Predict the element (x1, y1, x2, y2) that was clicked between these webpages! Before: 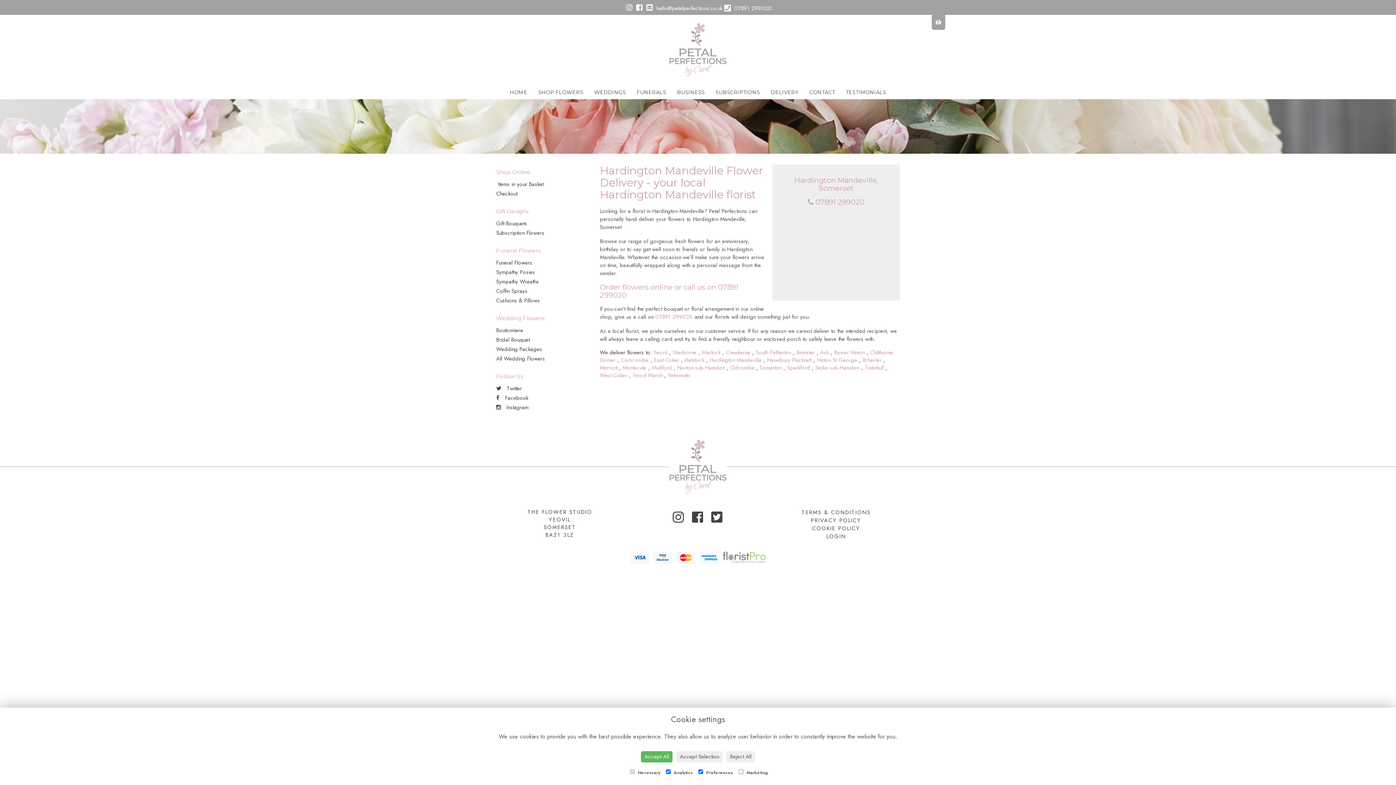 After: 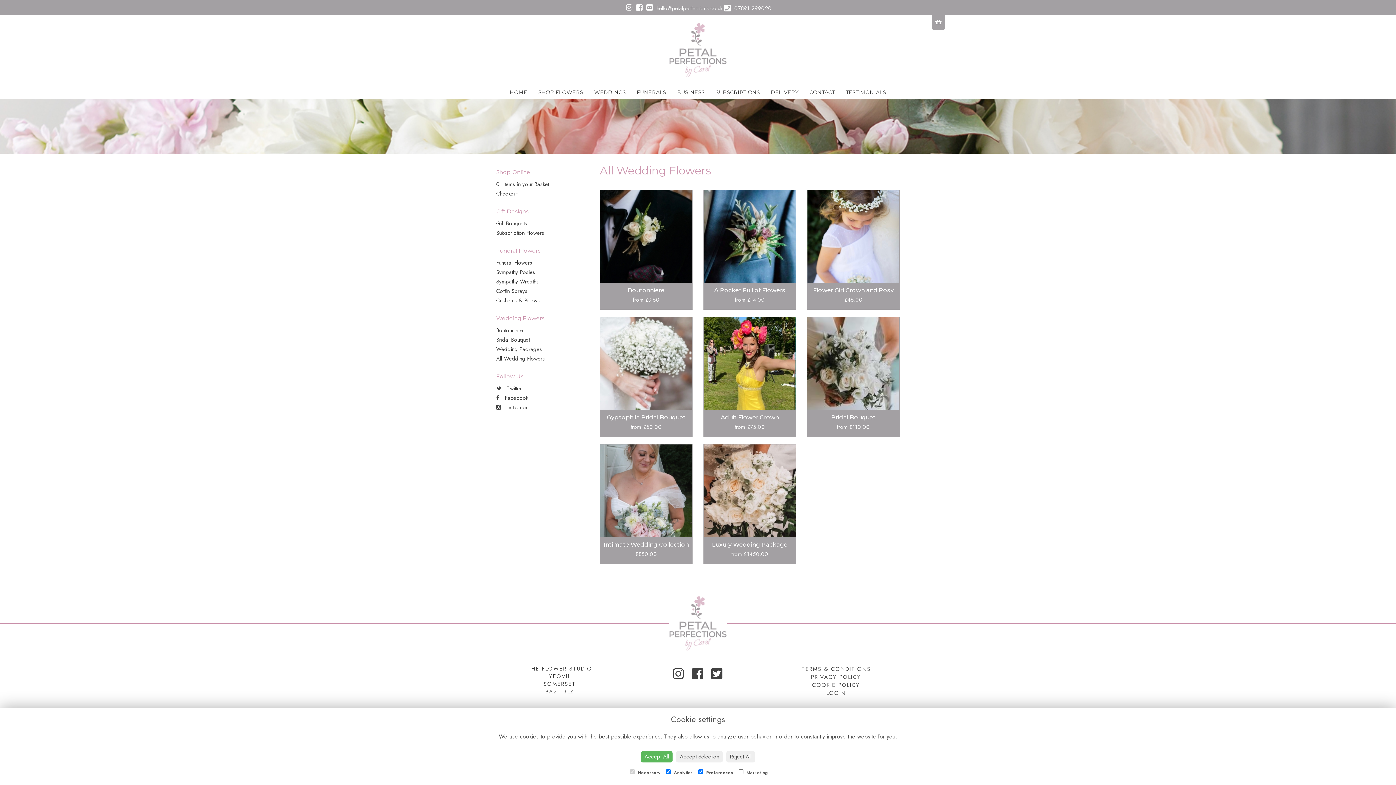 Action: label: All Wedding Flowers bbox: (496, 354, 545, 362)